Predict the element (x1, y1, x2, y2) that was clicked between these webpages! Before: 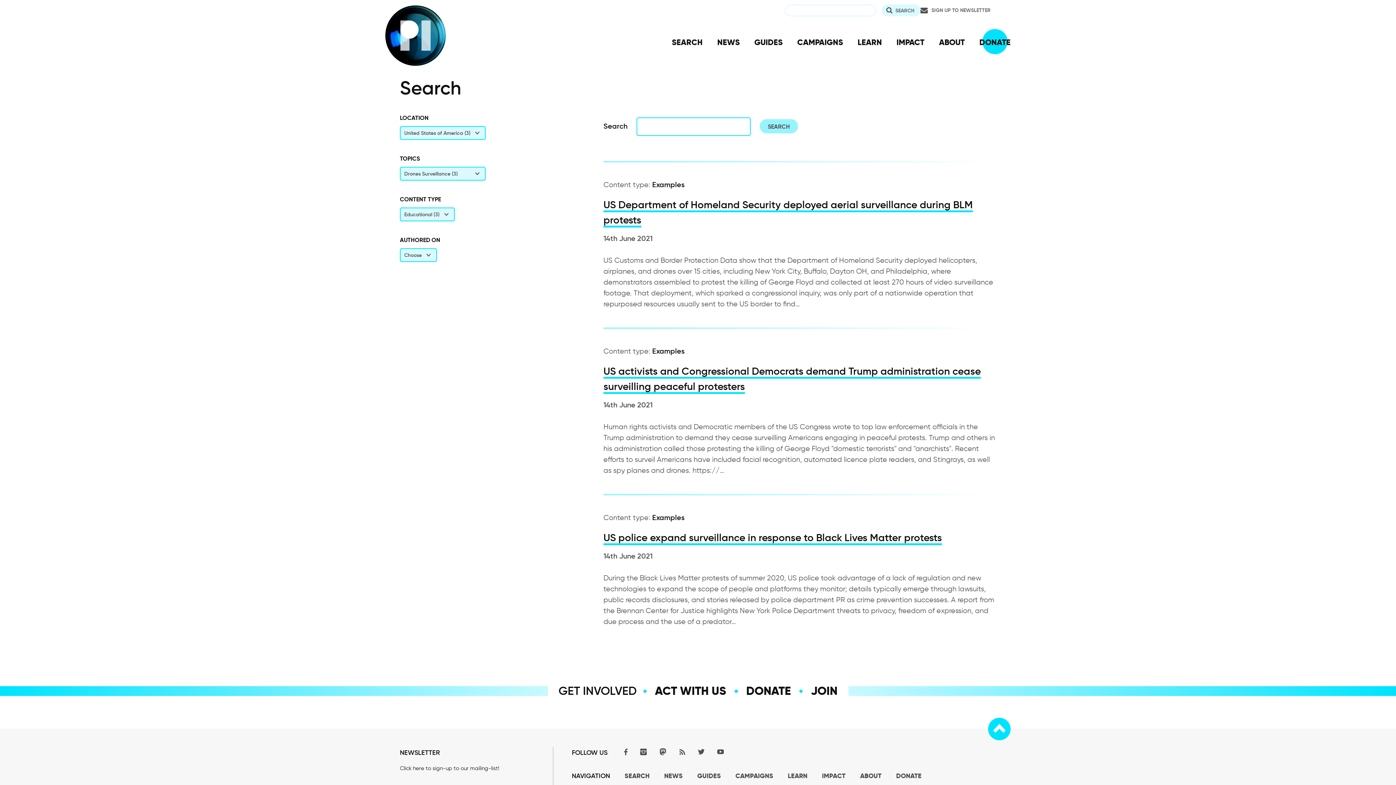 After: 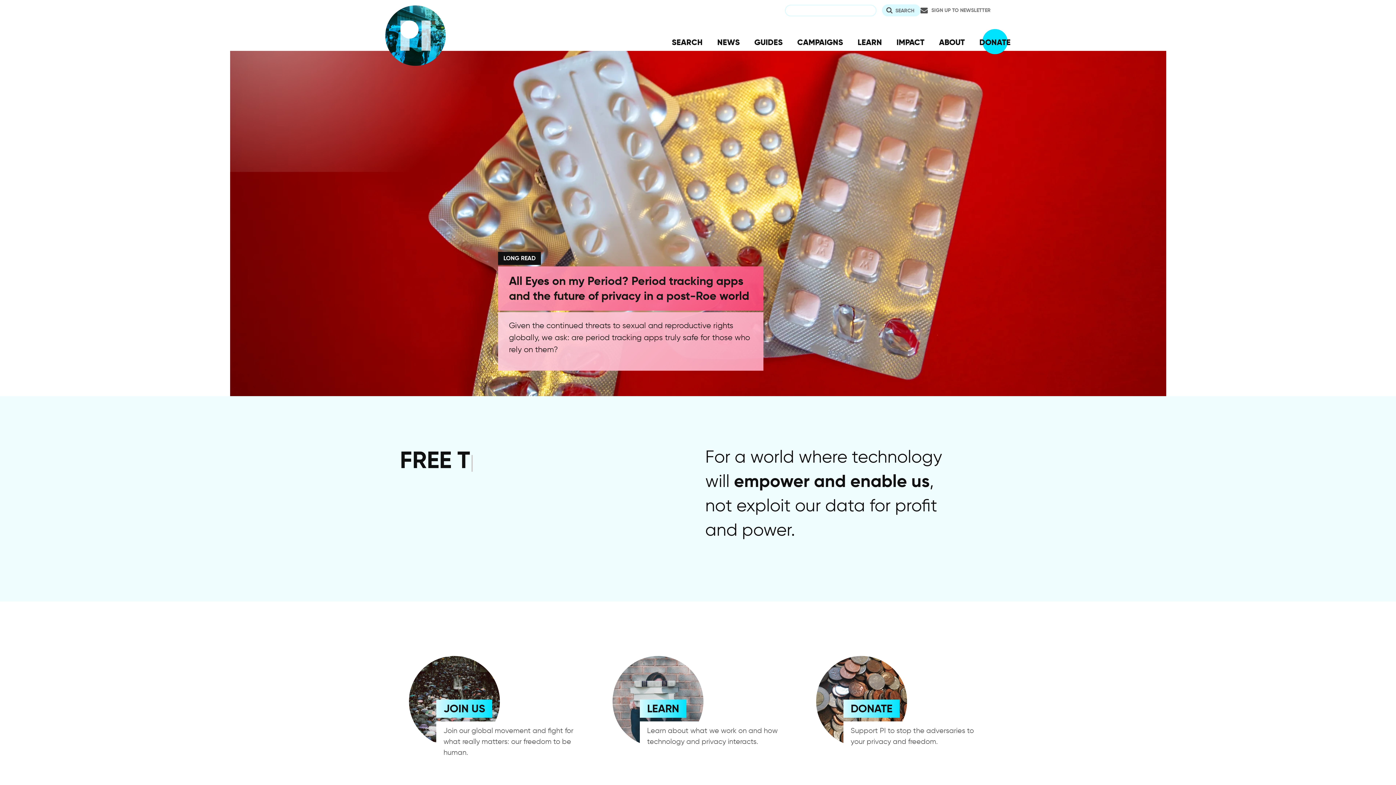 Action: bbox: (385, 58, 445, 67)